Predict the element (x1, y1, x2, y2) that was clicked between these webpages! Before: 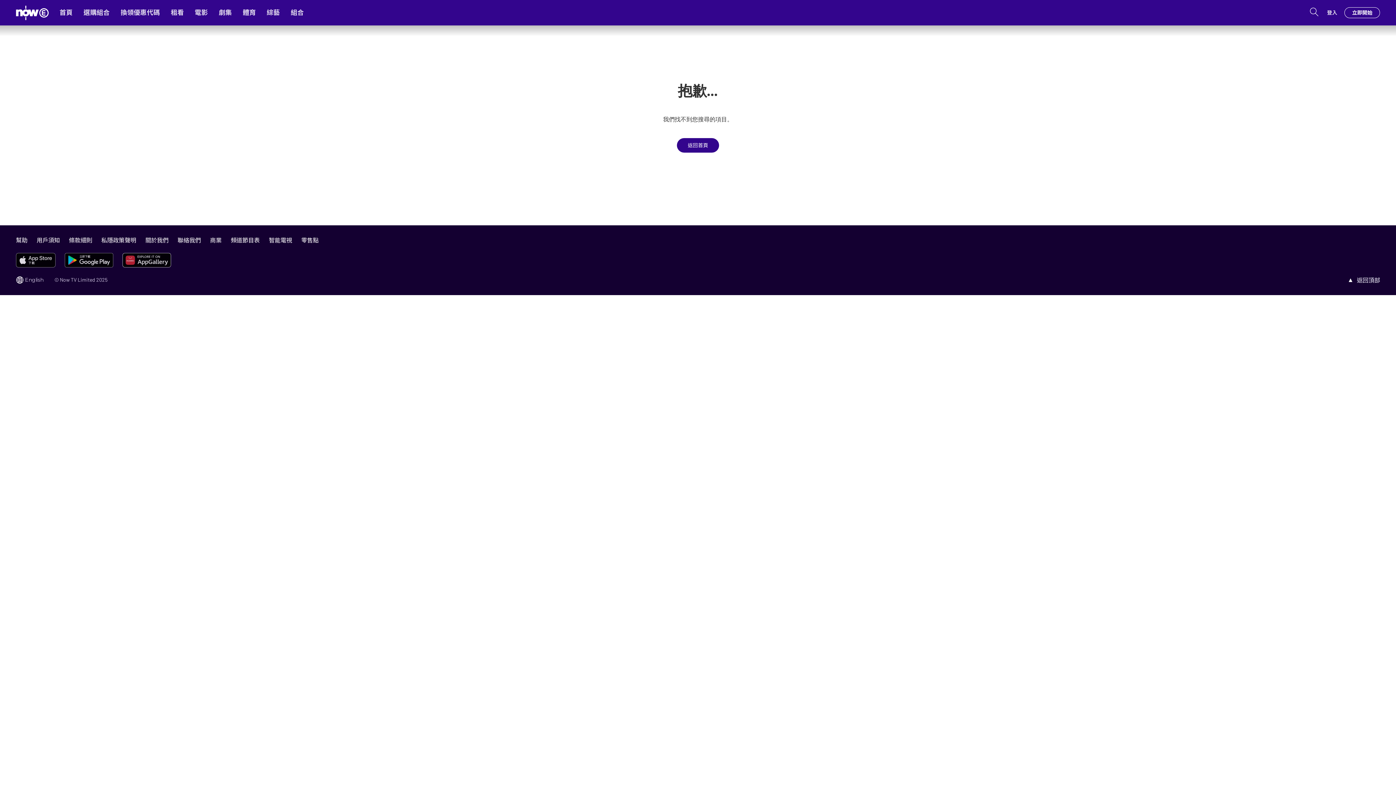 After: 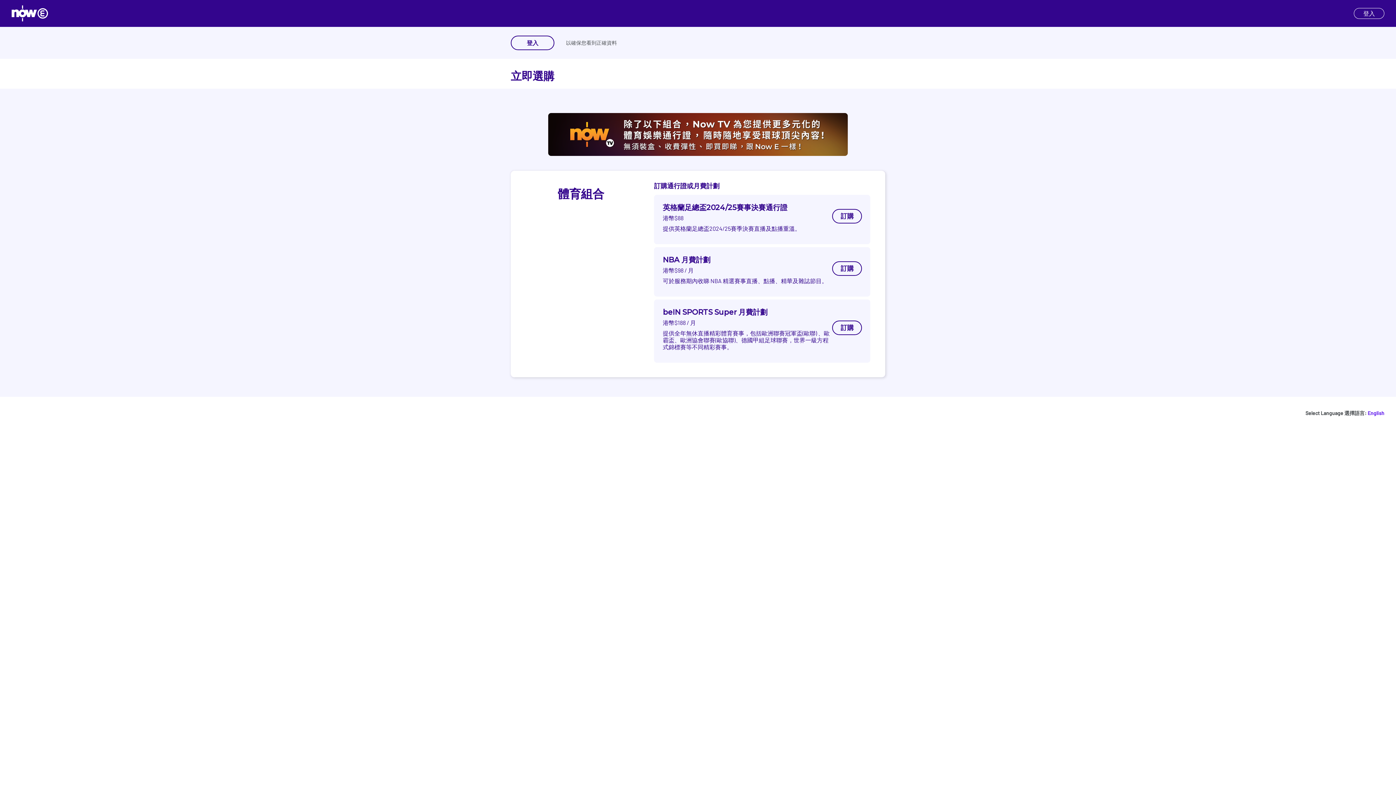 Action: bbox: (1344, 7, 1380, 18) label: 立即開始